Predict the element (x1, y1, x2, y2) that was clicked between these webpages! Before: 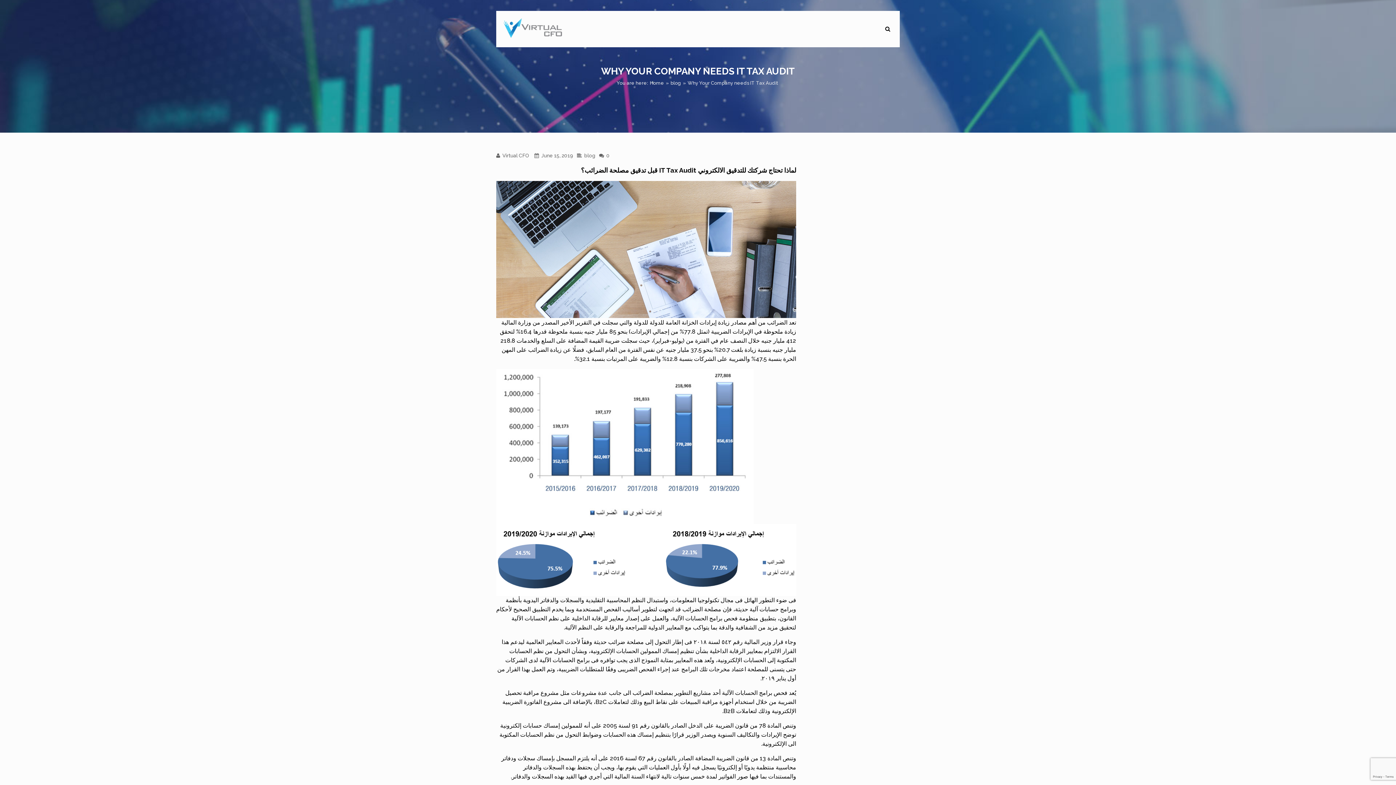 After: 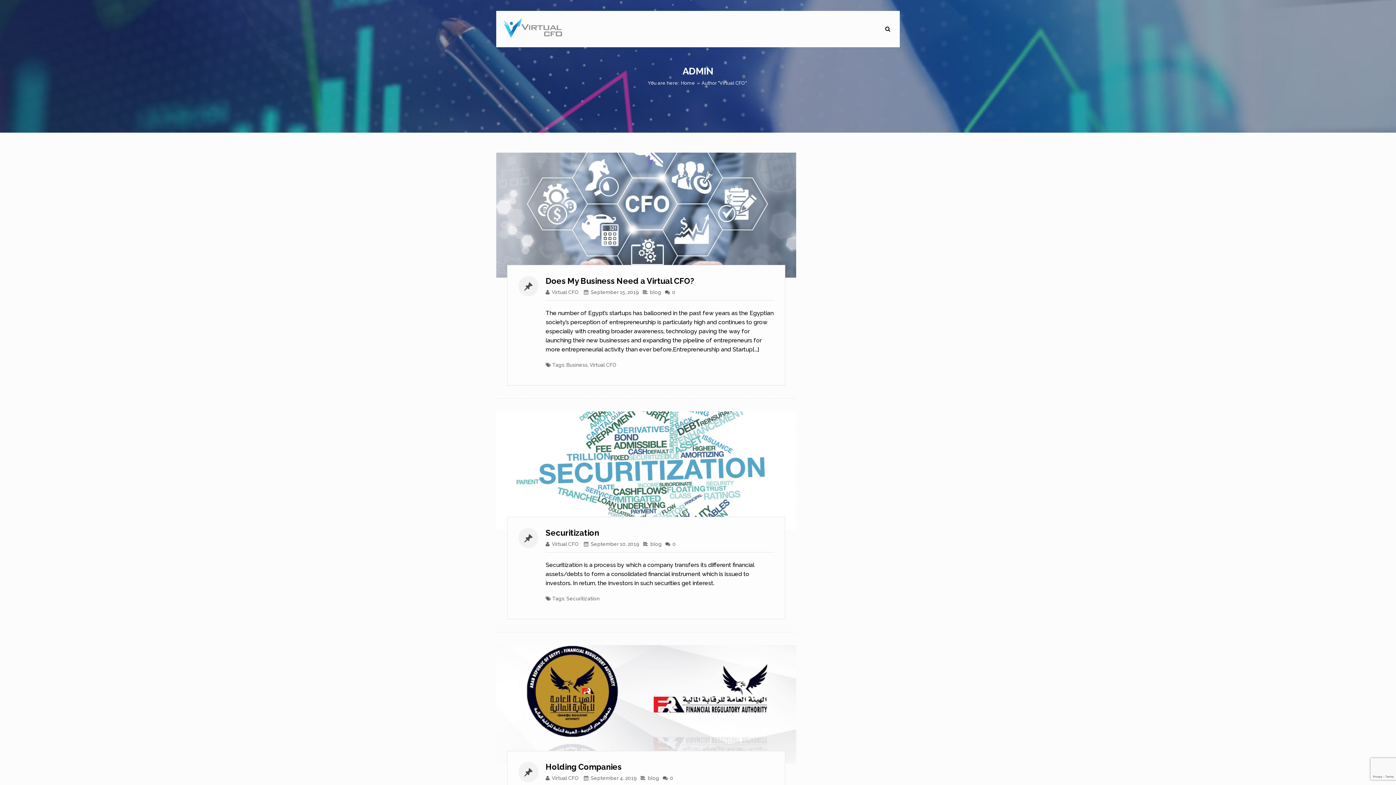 Action: bbox: (502, 152, 529, 158) label: Virtual CFO